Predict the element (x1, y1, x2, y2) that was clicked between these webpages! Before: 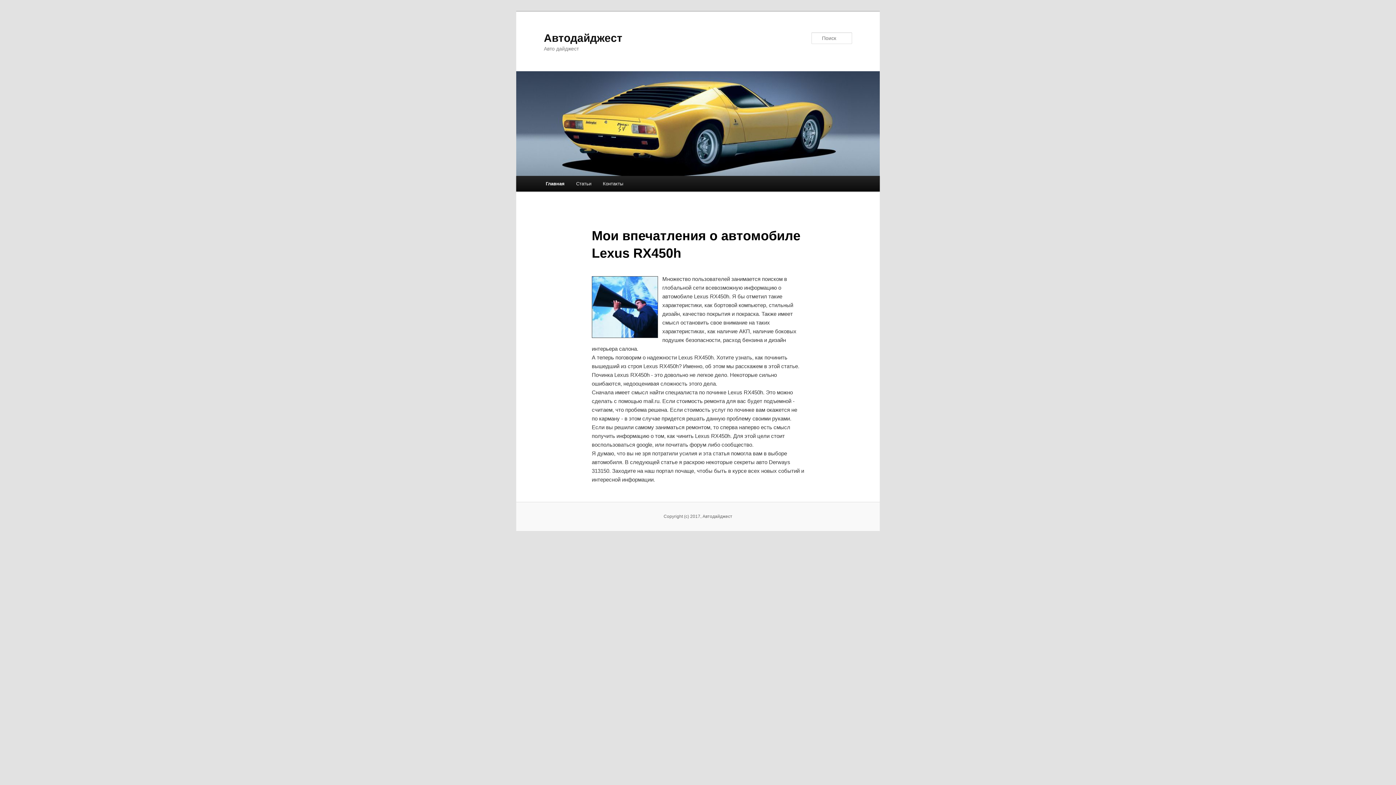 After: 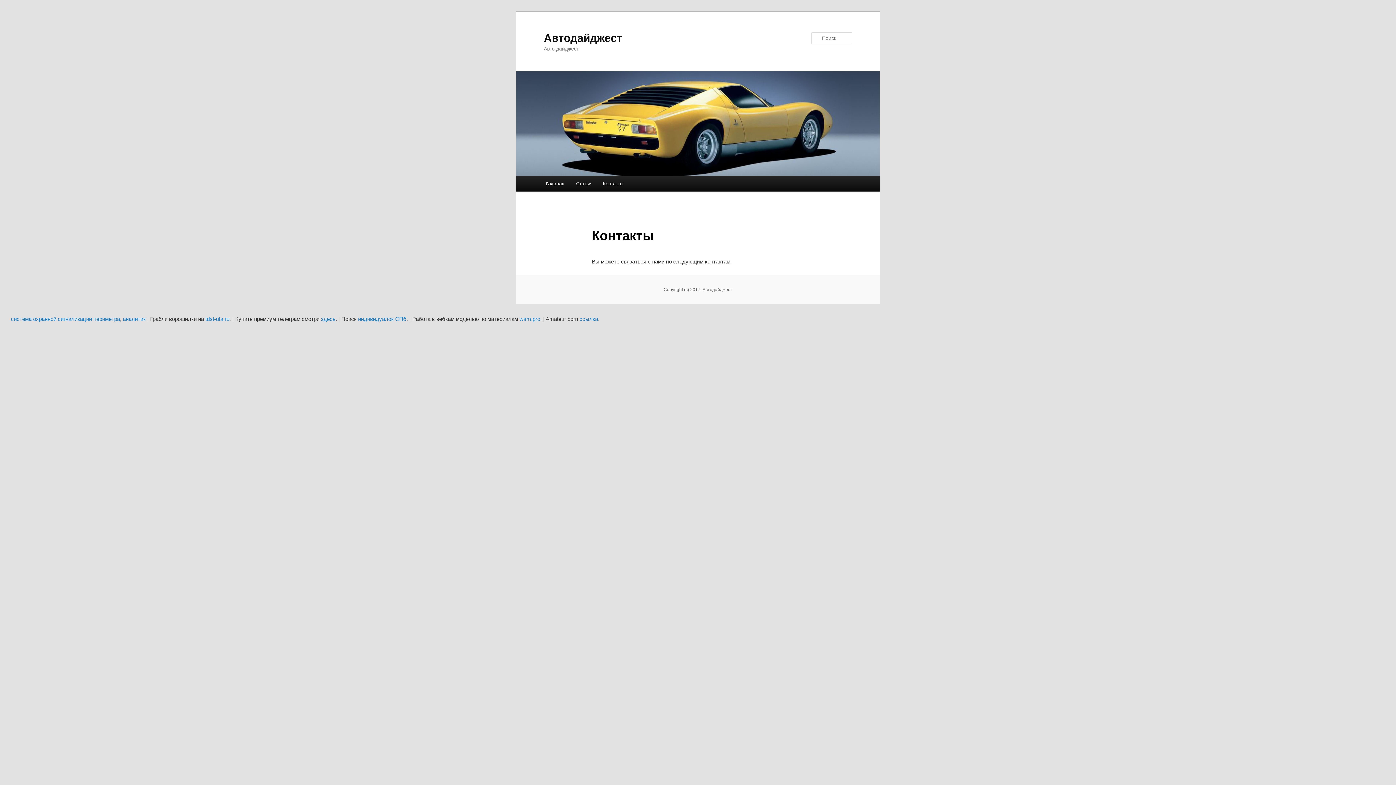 Action: label: Контакты bbox: (597, 176, 629, 191)